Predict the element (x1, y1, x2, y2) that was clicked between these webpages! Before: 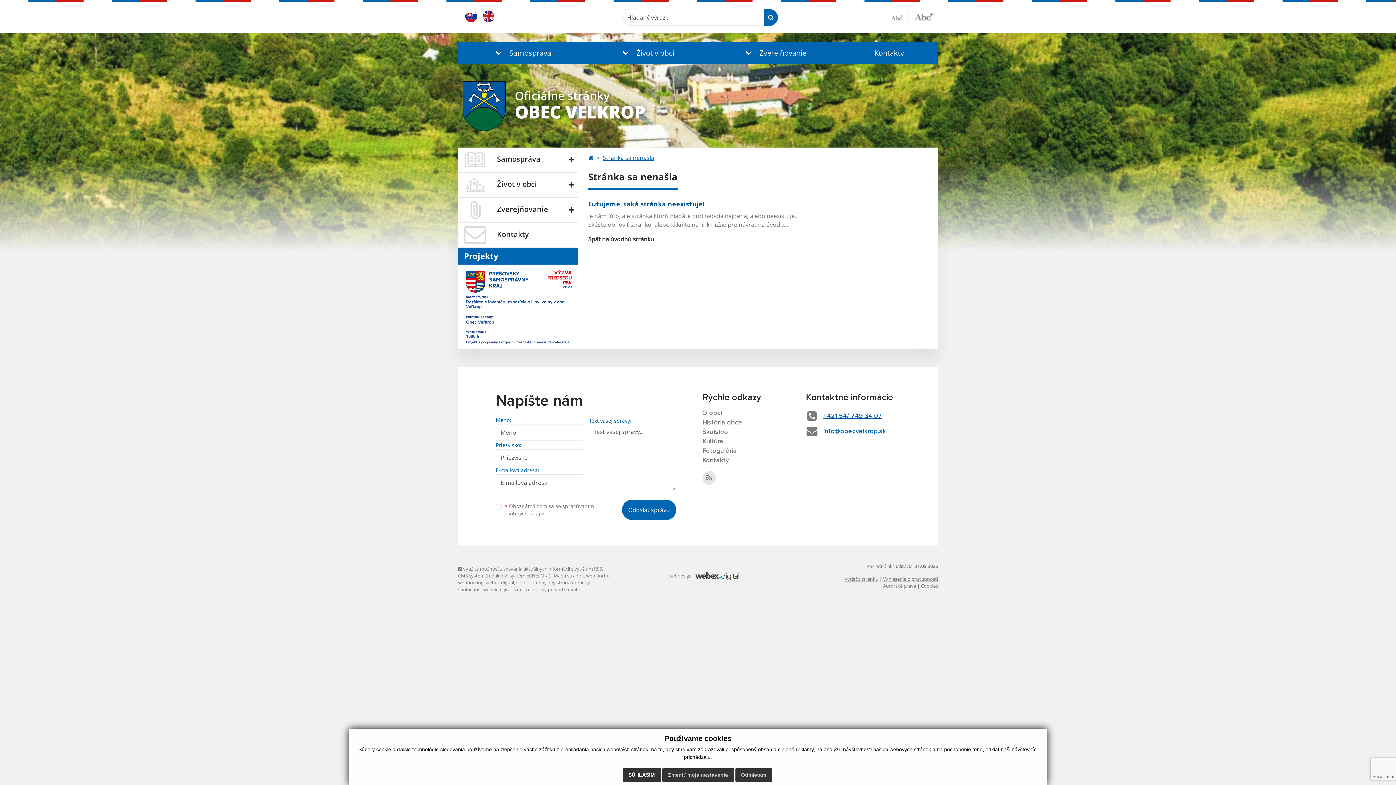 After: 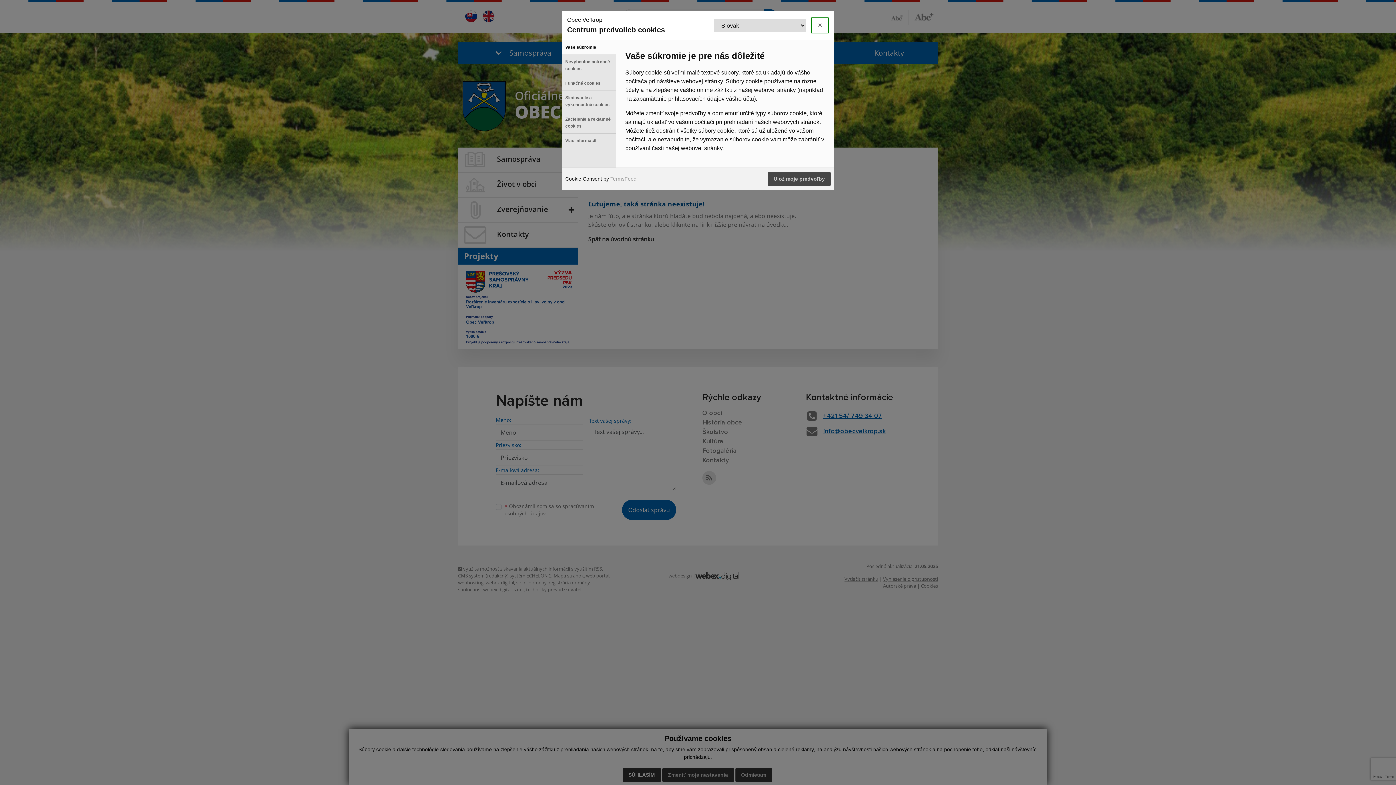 Action: bbox: (662, 768, 734, 782) label: Zmeniť moje nastavenia